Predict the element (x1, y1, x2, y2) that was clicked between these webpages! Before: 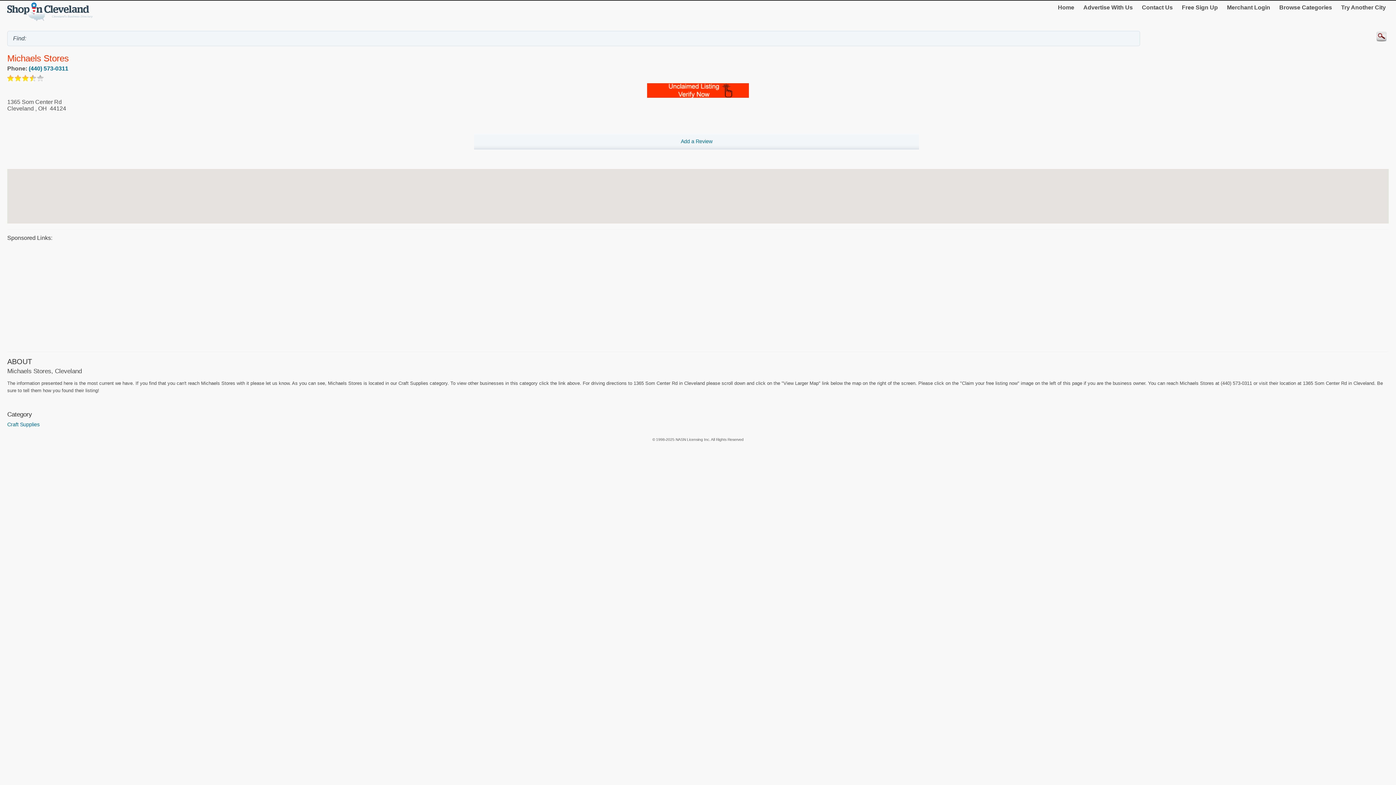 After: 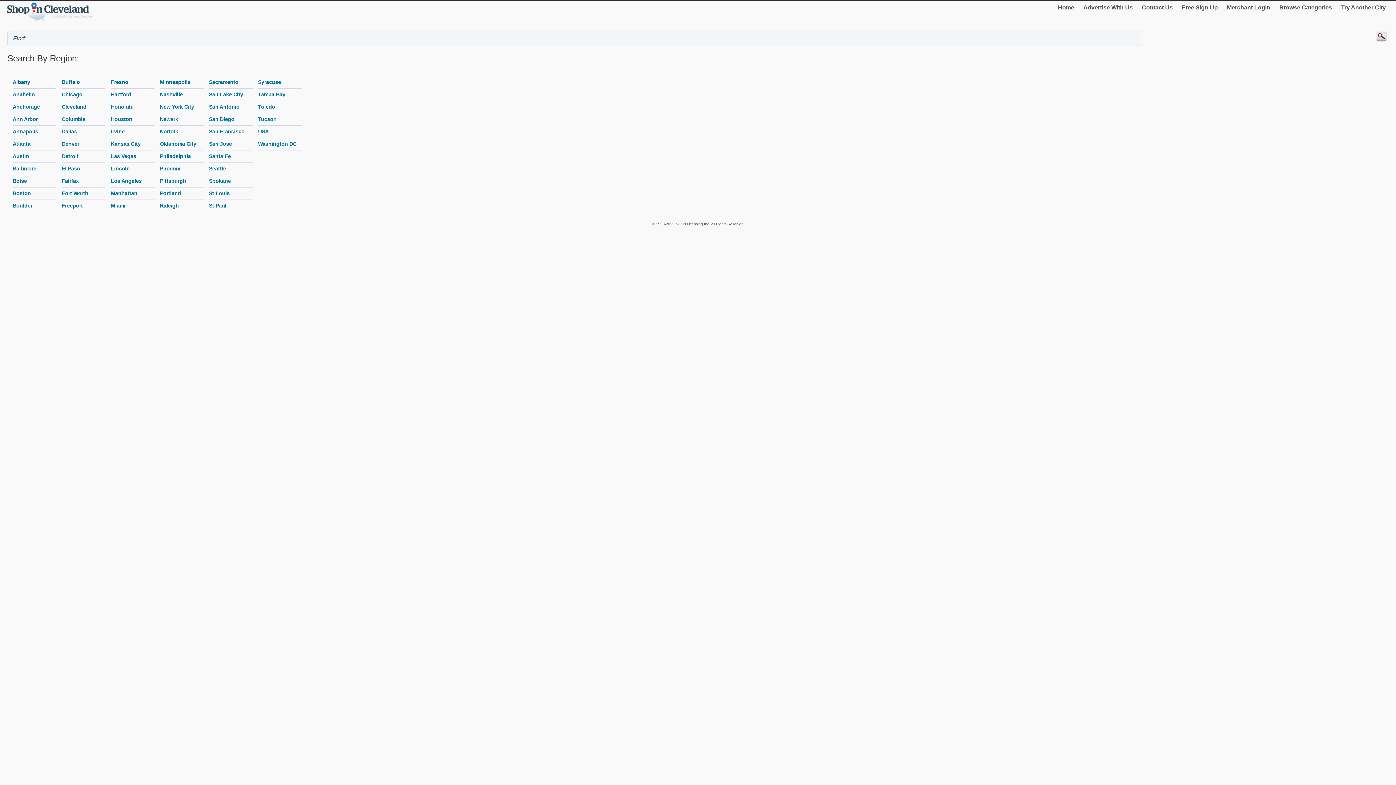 Action: bbox: (1338, 1, 1389, 13) label: Try Another City